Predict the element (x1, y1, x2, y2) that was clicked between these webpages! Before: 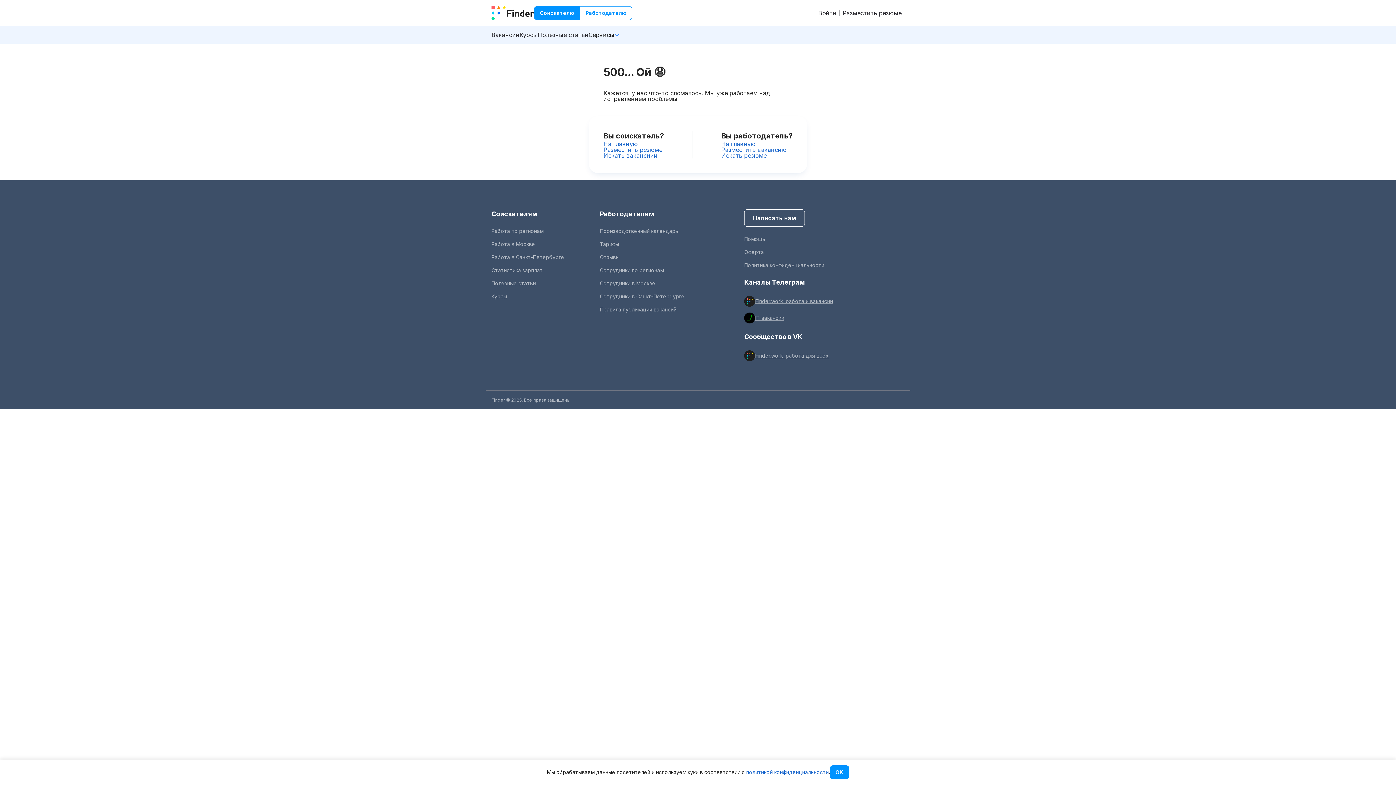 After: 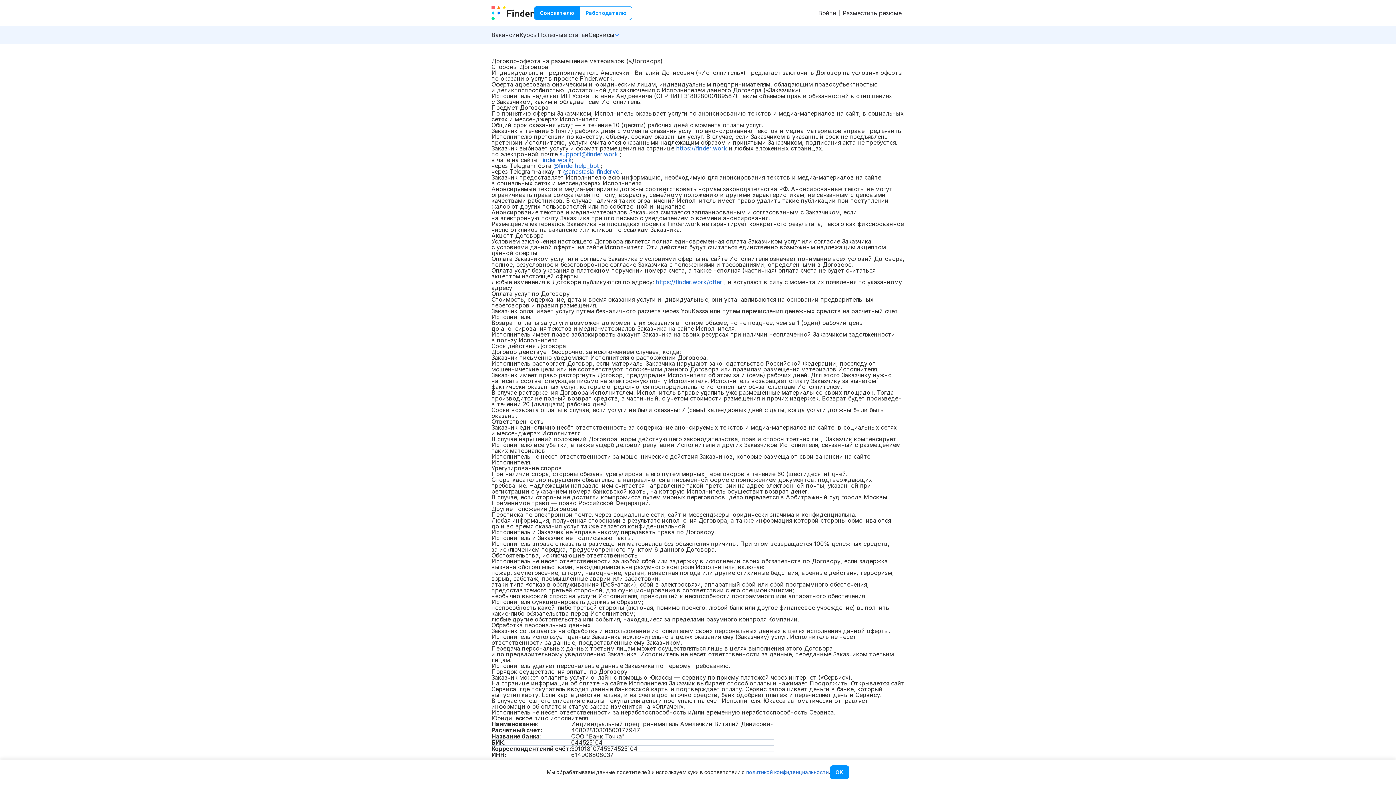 Action: bbox: (744, 249, 764, 255) label: Оферта